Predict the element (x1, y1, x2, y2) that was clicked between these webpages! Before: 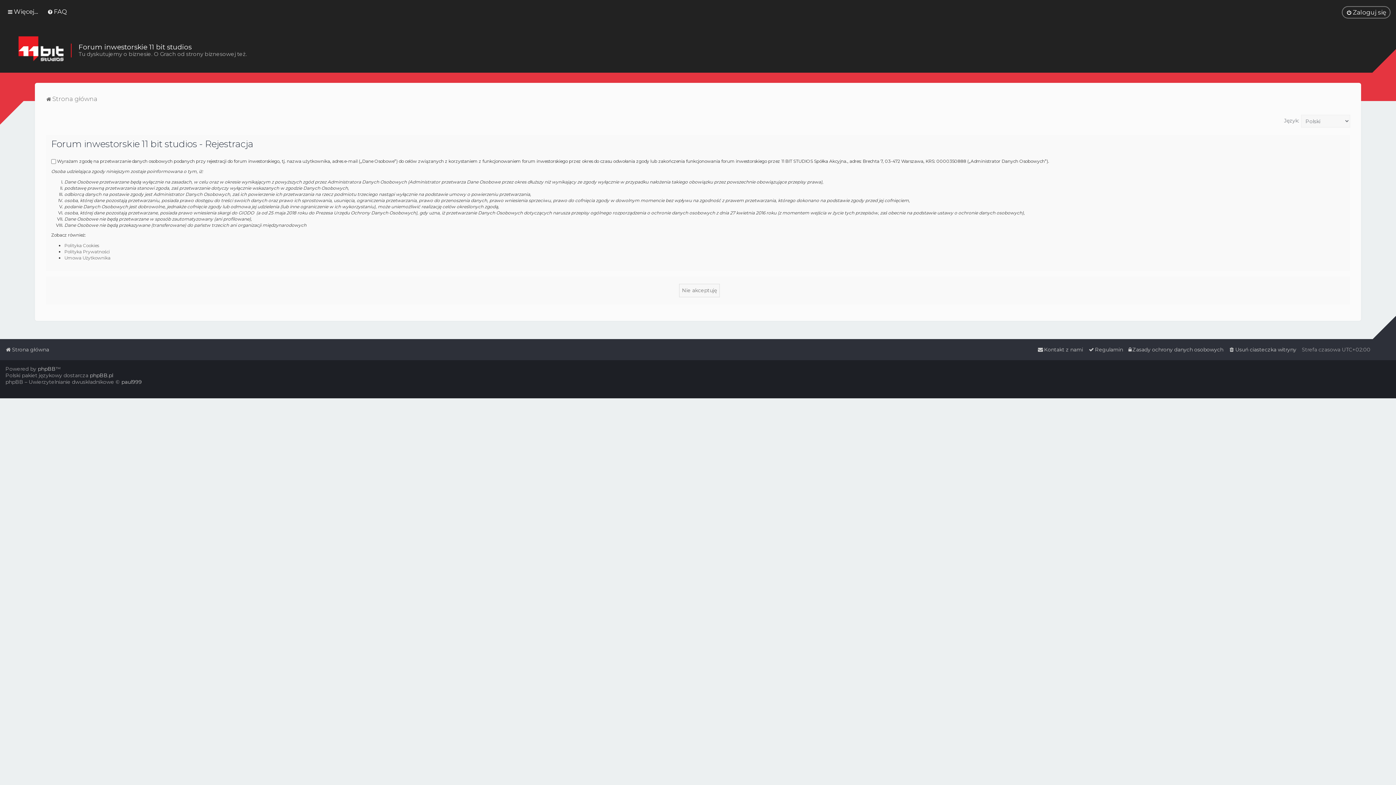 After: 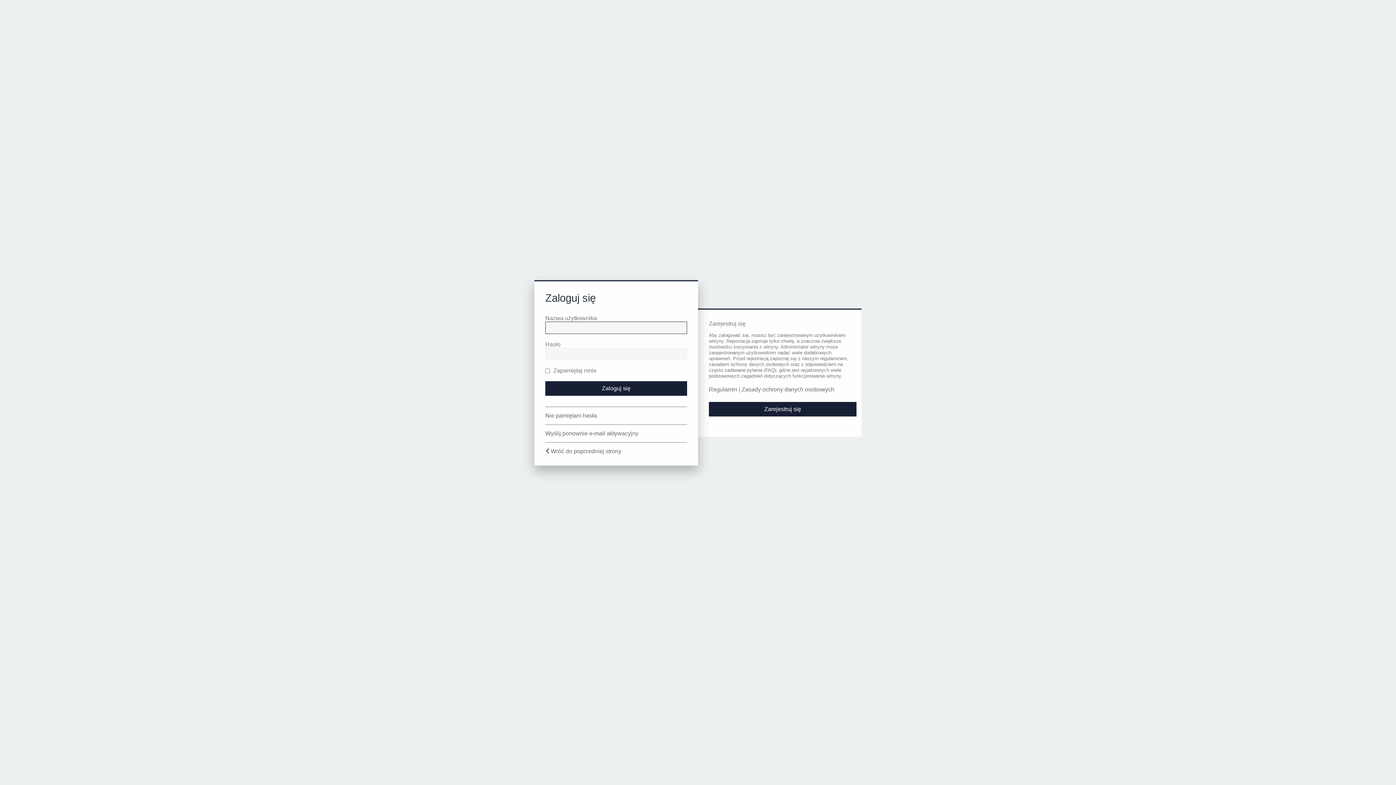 Action: label: Zaloguj się bbox: (1342, 6, 1390, 18)